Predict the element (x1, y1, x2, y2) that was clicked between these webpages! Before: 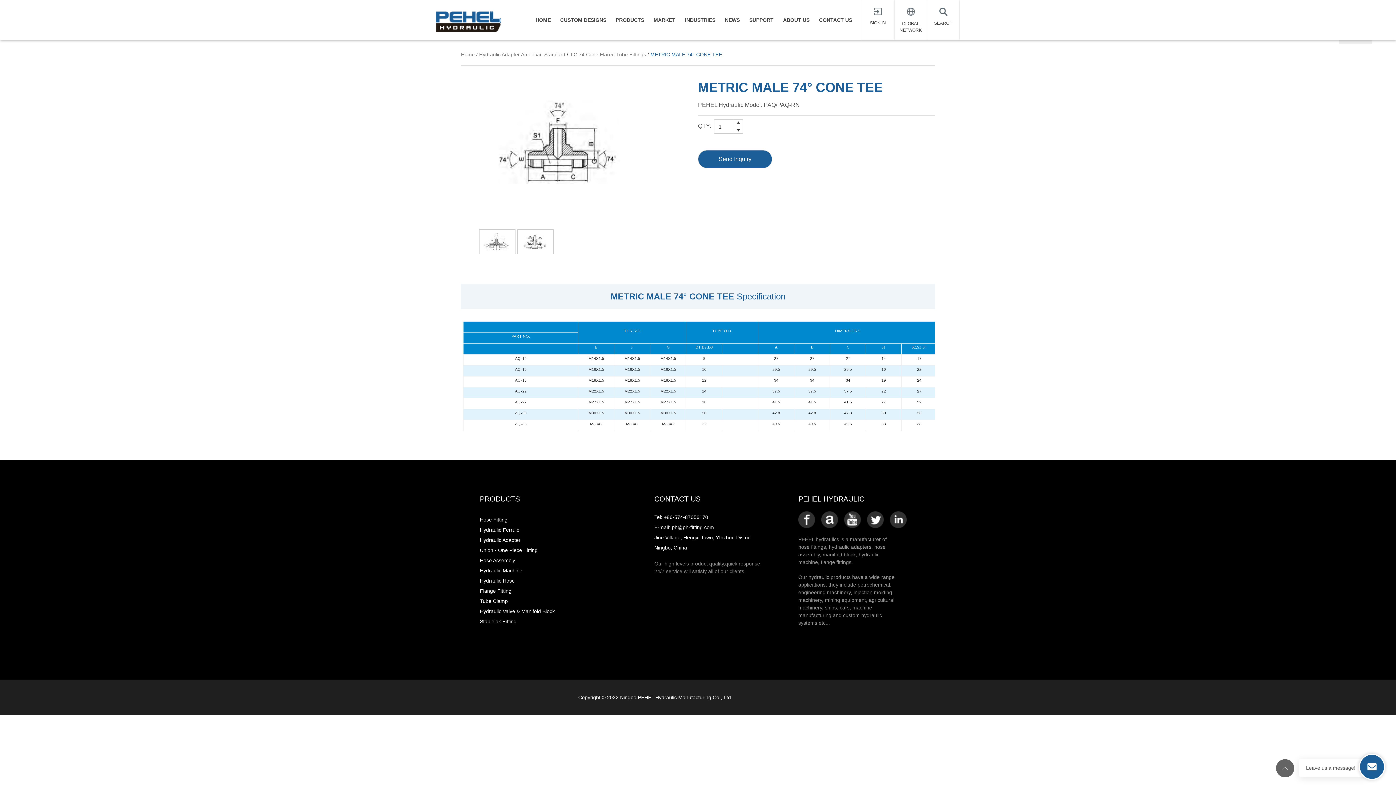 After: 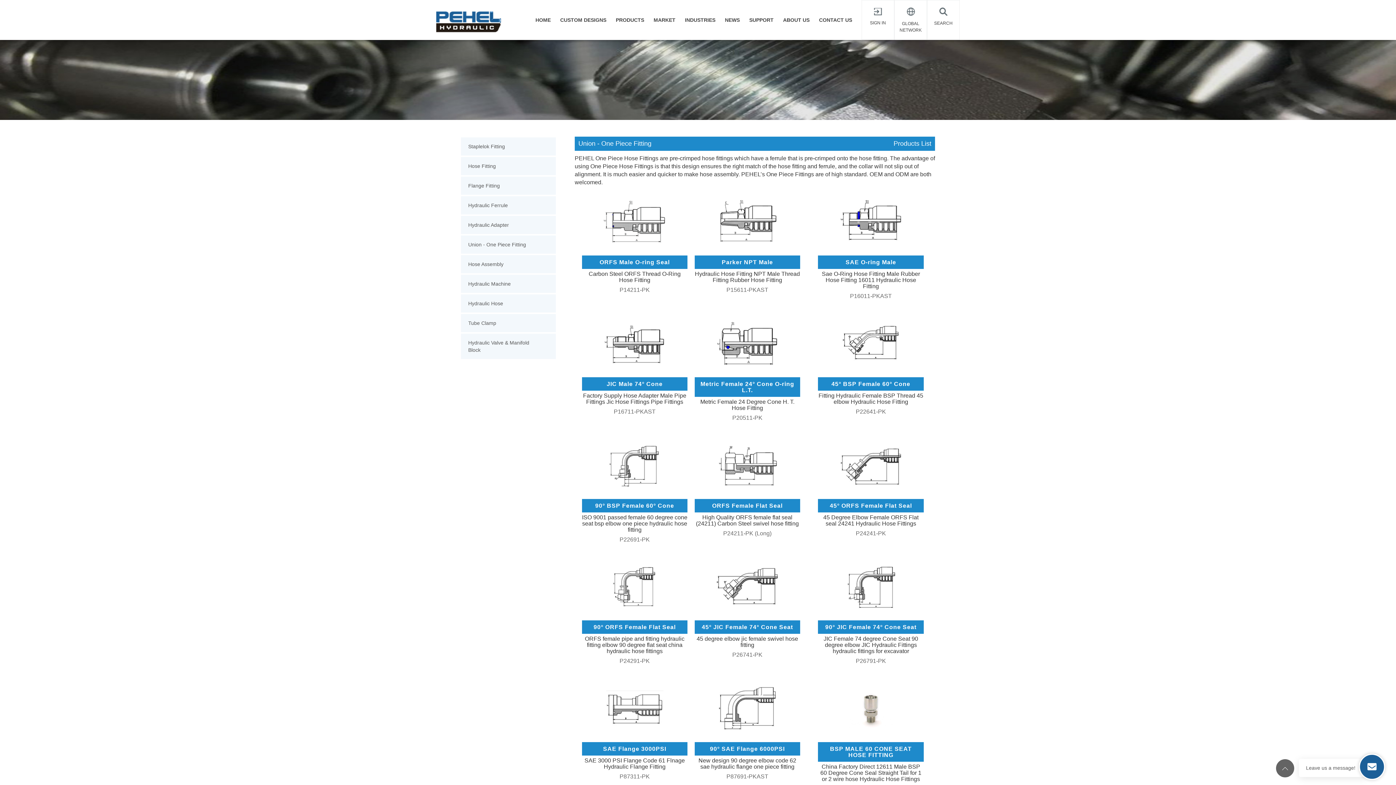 Action: bbox: (480, 545, 624, 555) label: Union - One Piece Fitting